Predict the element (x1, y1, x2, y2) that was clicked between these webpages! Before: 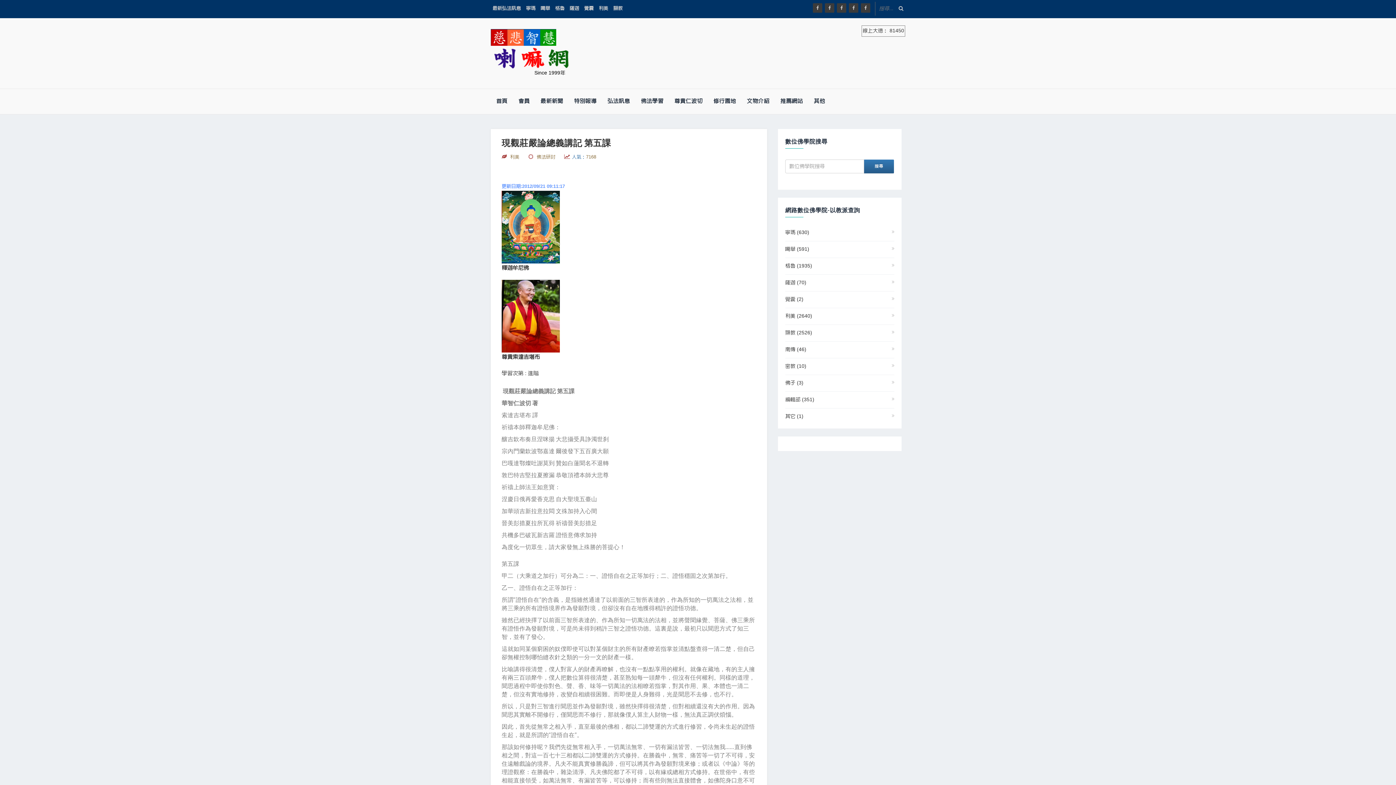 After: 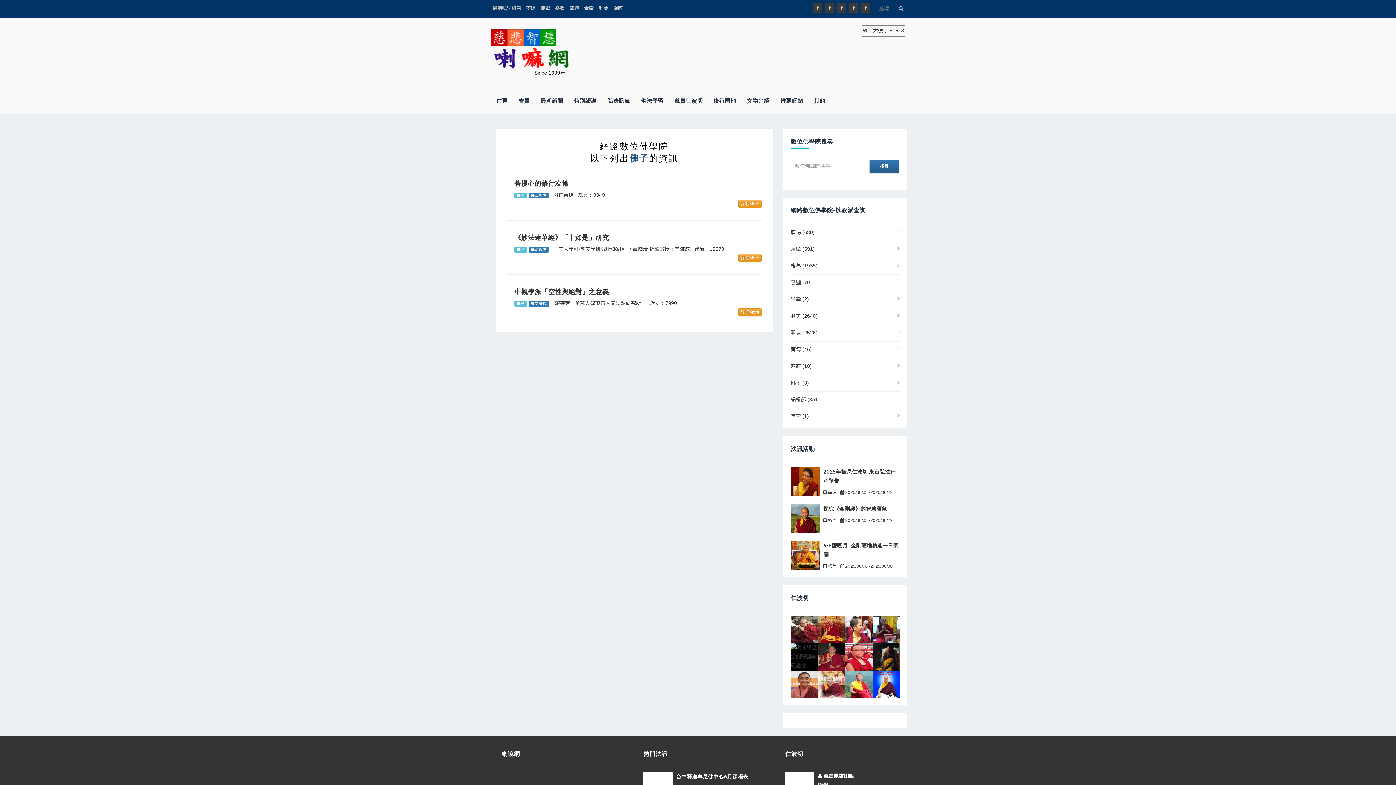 Action: bbox: (785, 380, 803, 385) label: 佛子 (3)